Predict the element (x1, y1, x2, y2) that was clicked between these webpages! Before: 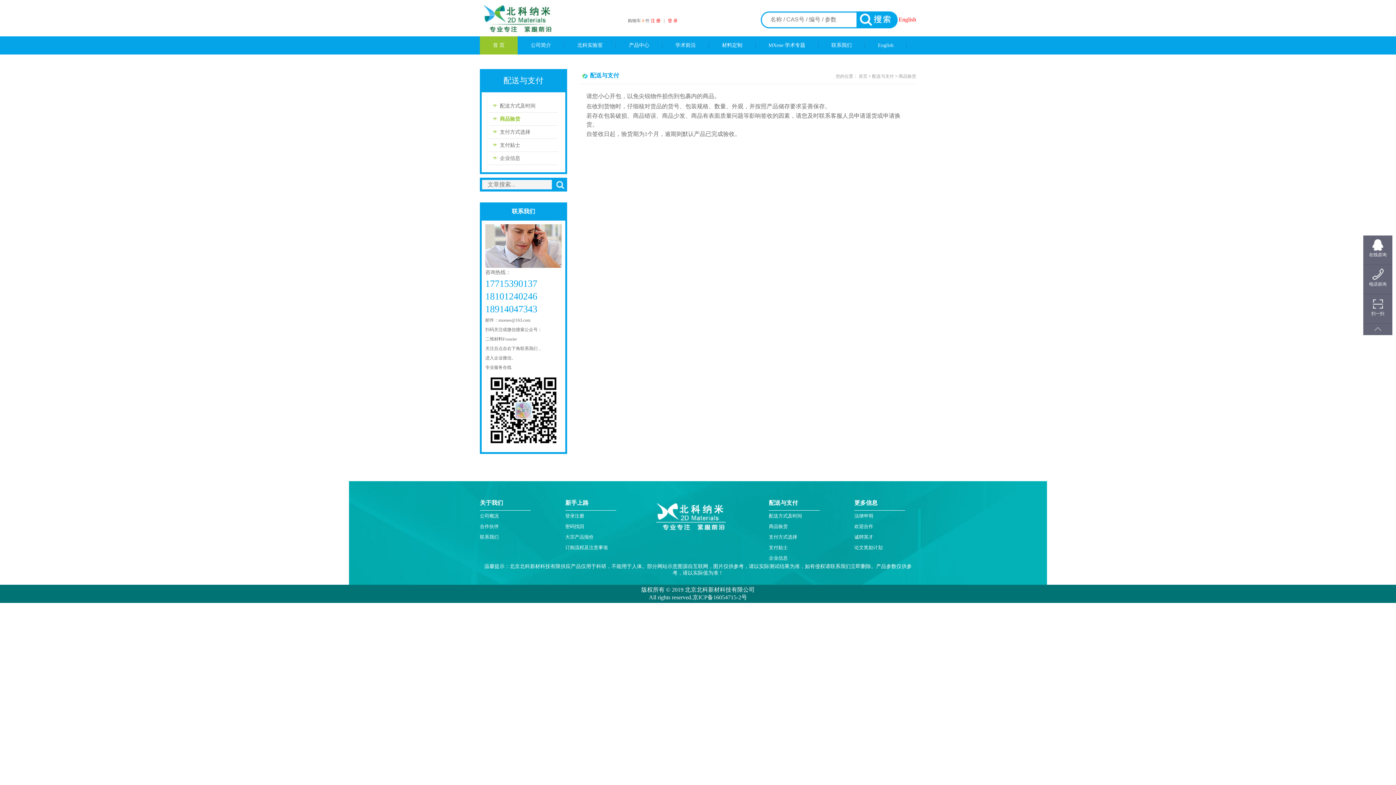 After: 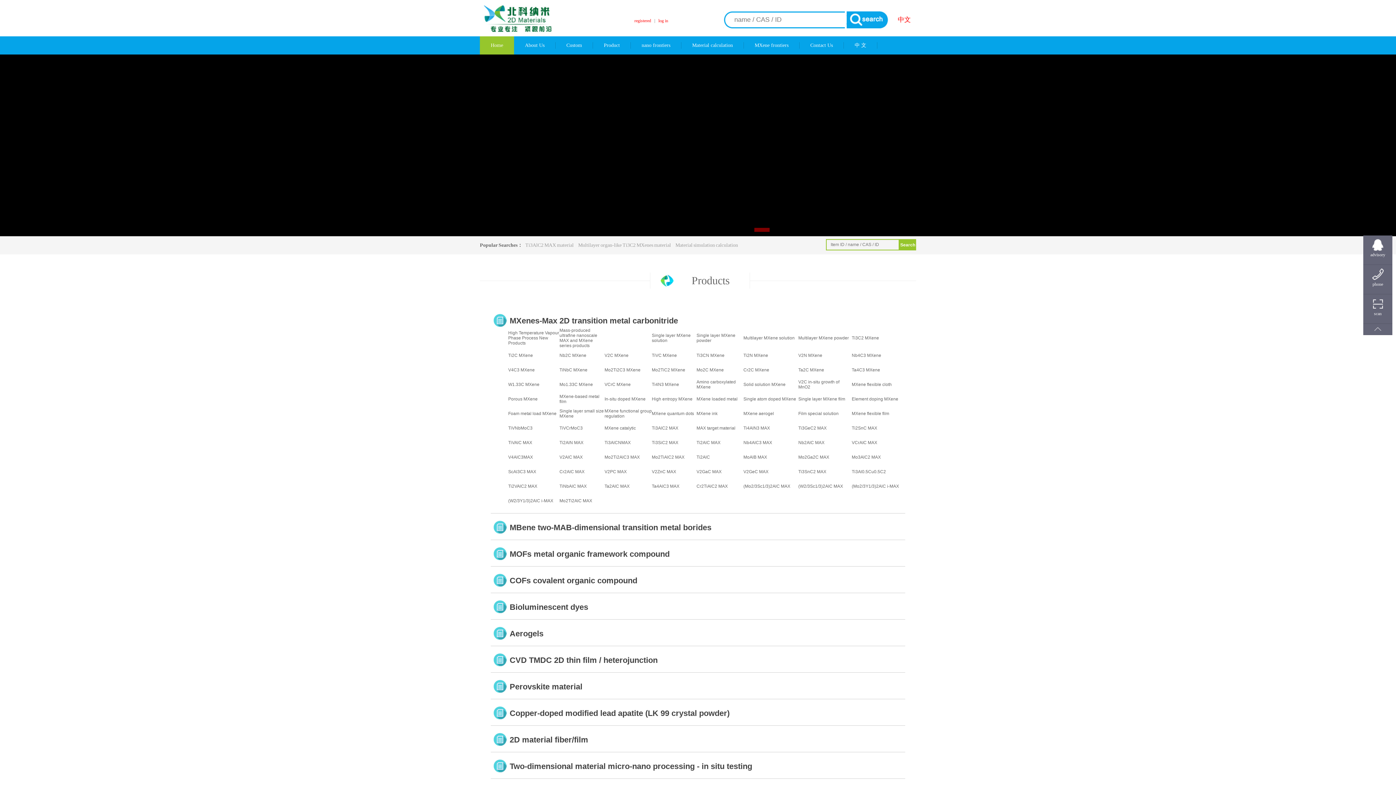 Action: bbox: (898, 16, 916, 22) label: English